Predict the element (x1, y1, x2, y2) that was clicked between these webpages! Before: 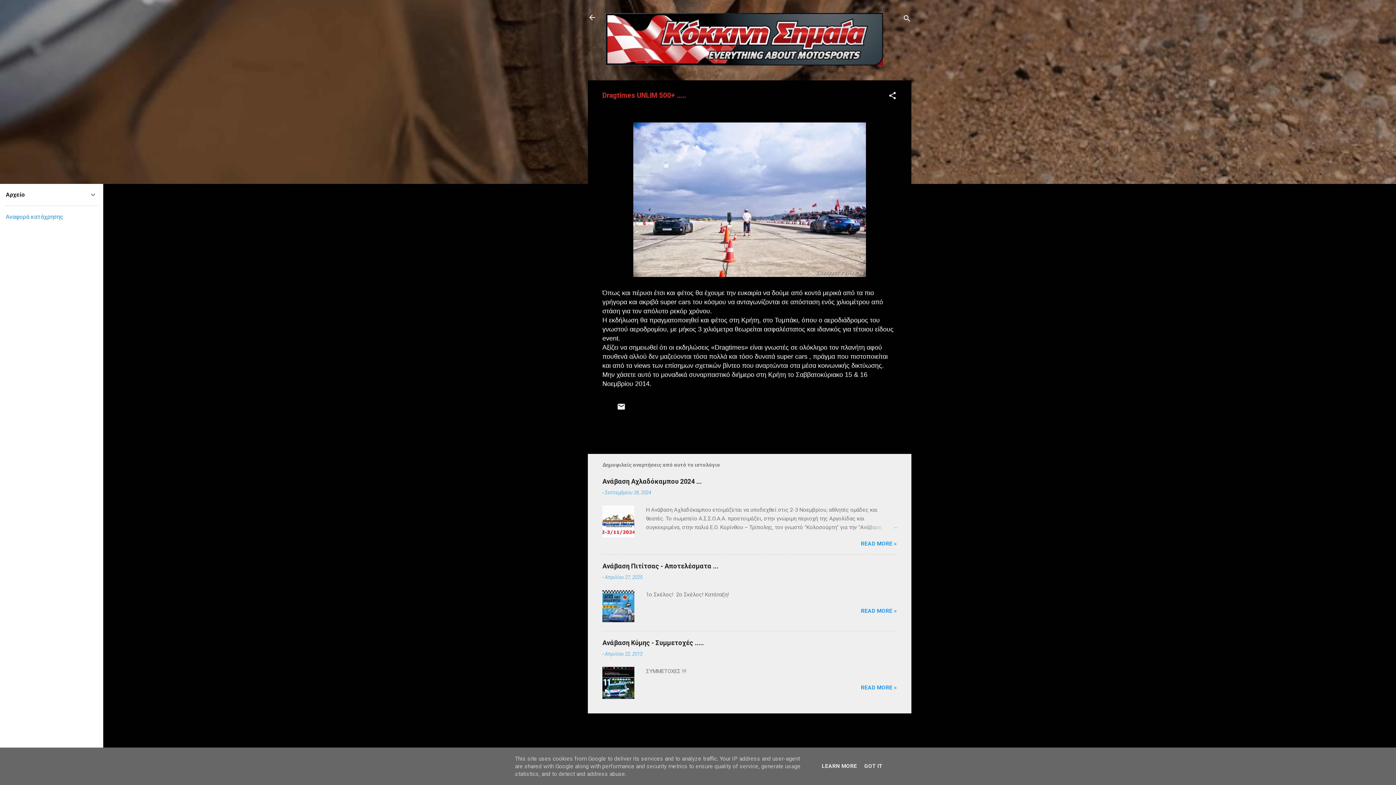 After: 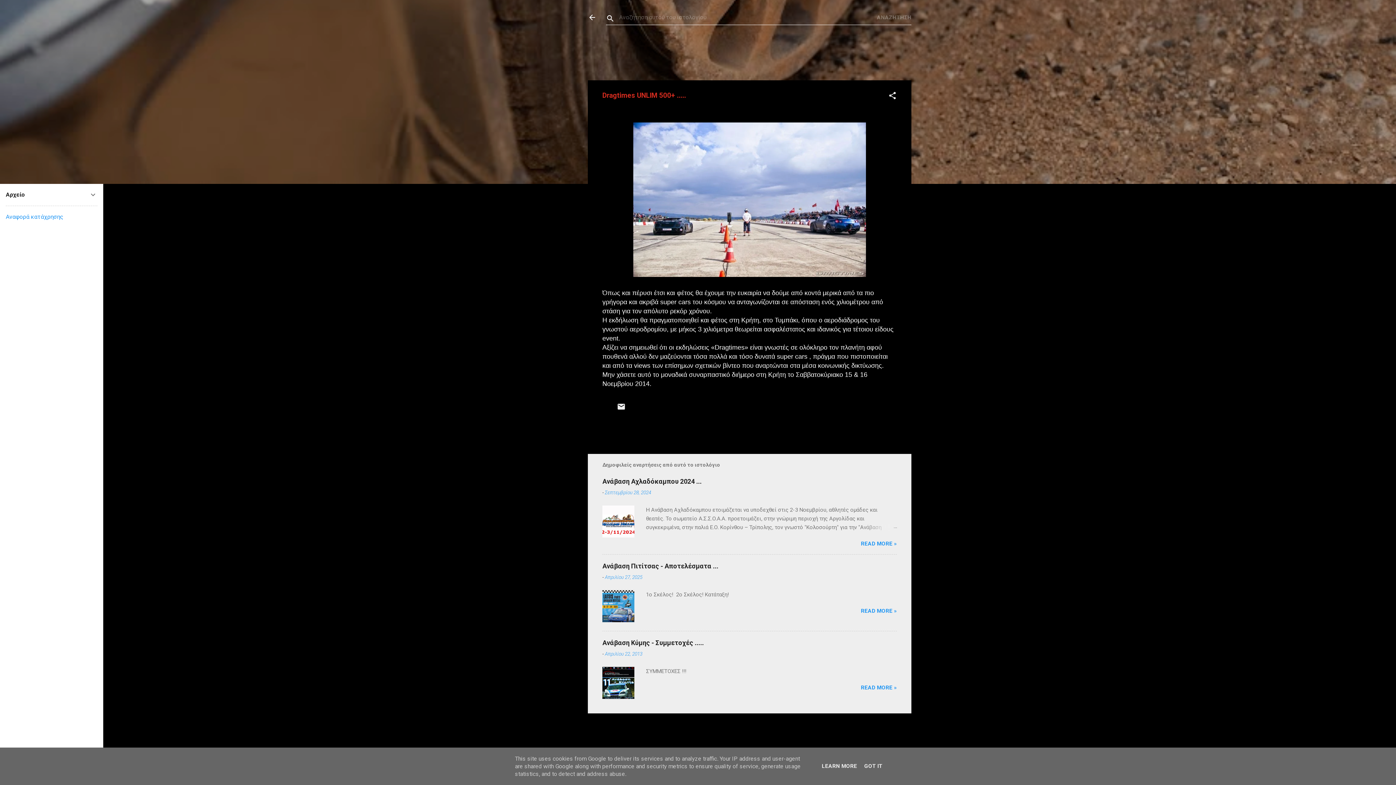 Action: label: Αναζήτηση bbox: (902, 8, 911, 30)